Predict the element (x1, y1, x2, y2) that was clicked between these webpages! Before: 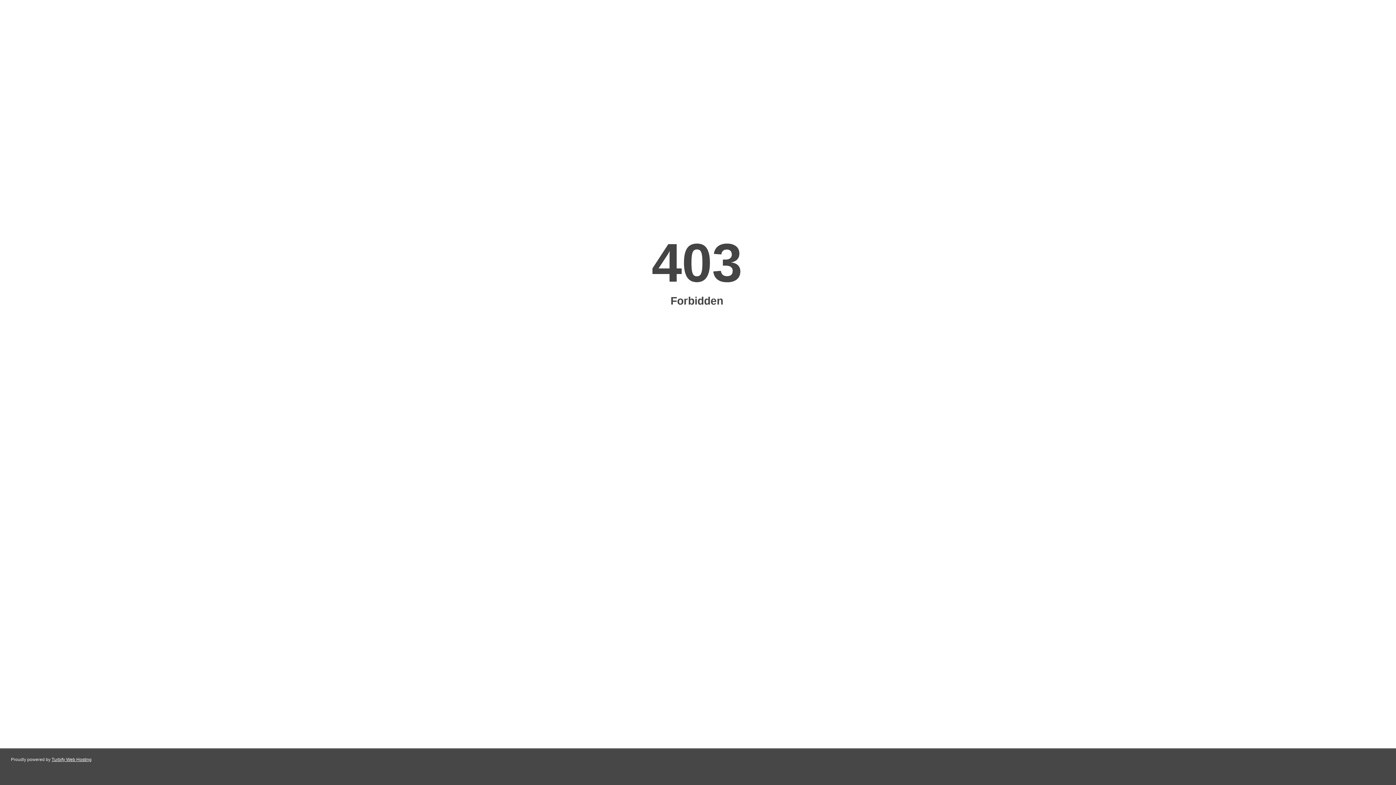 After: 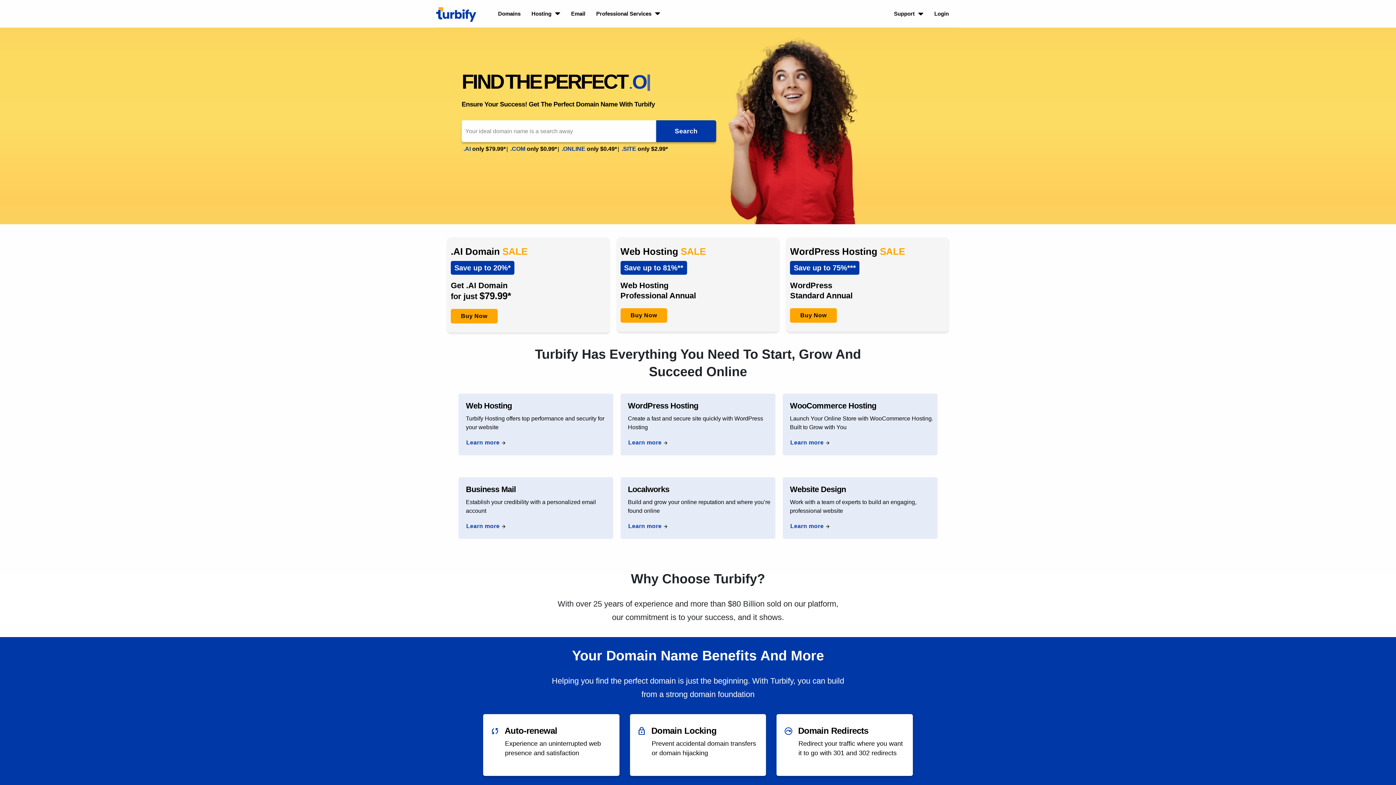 Action: bbox: (51, 757, 91, 762) label: Turbify Web Hosting